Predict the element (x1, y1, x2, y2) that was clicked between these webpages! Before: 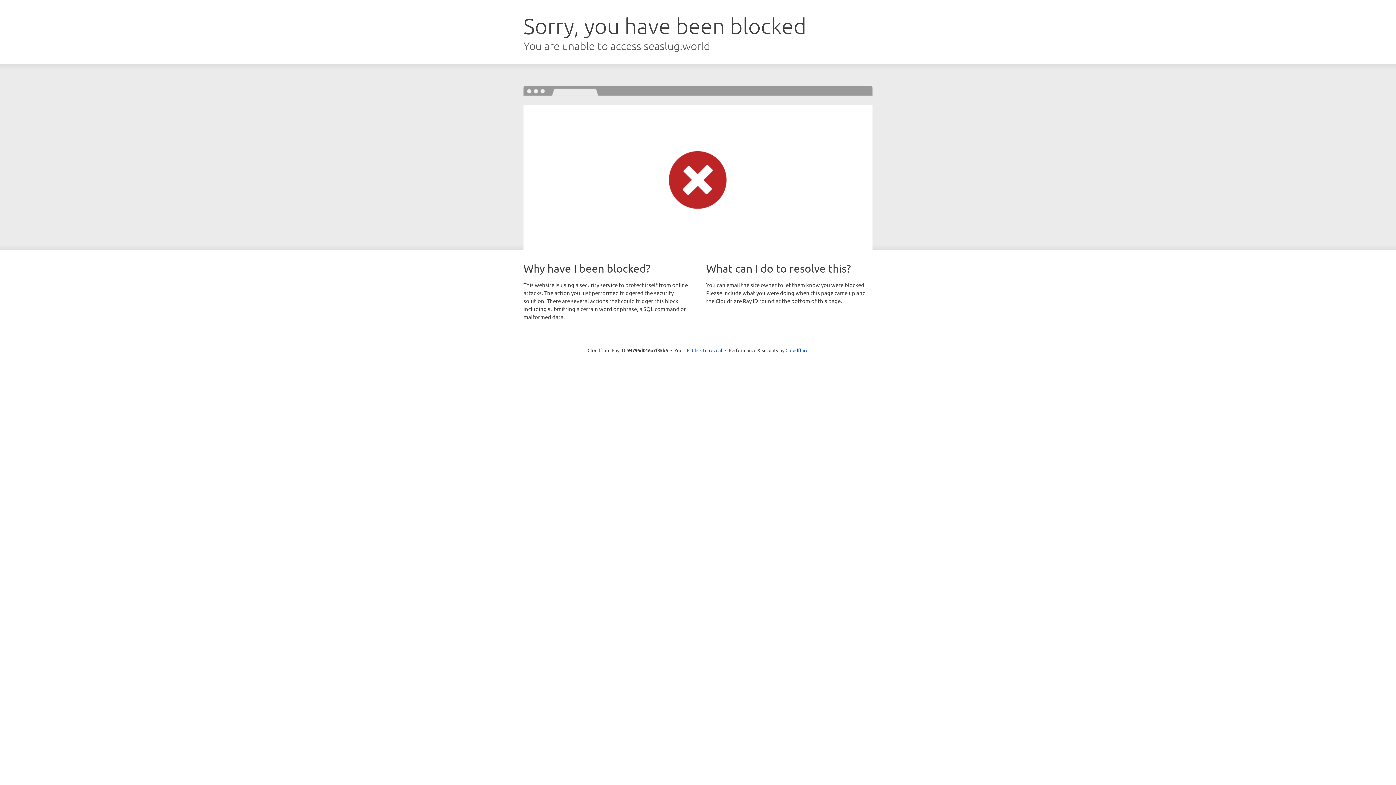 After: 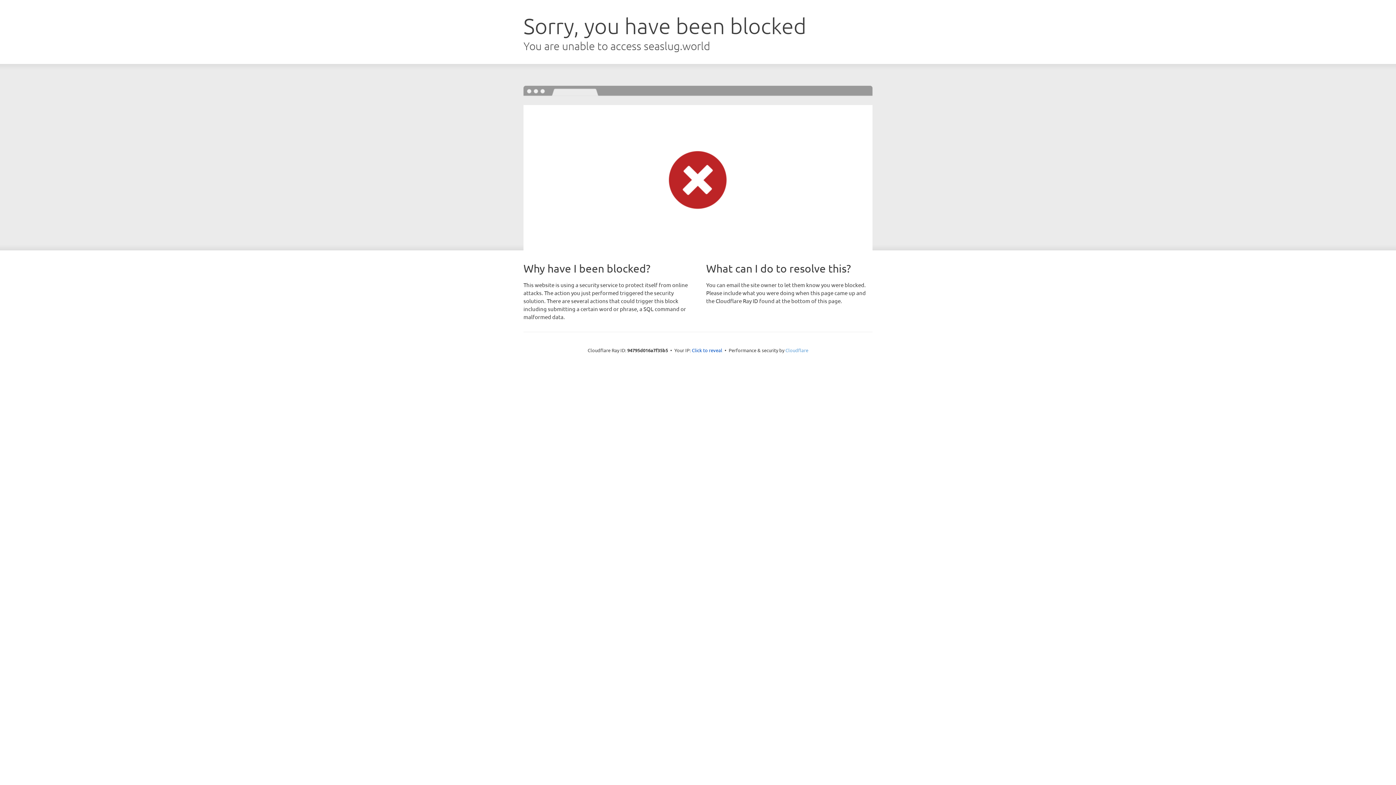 Action: label: Cloudflare bbox: (785, 347, 808, 353)